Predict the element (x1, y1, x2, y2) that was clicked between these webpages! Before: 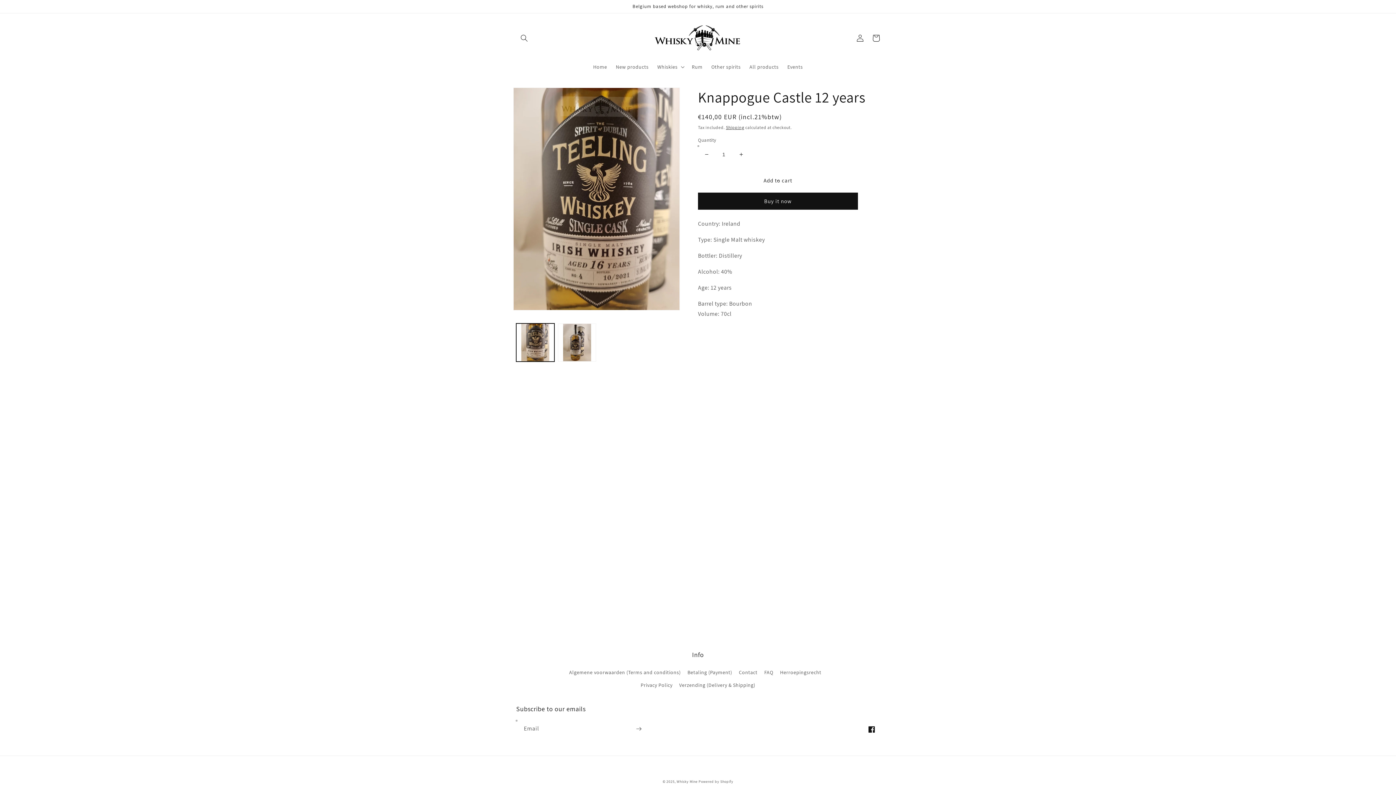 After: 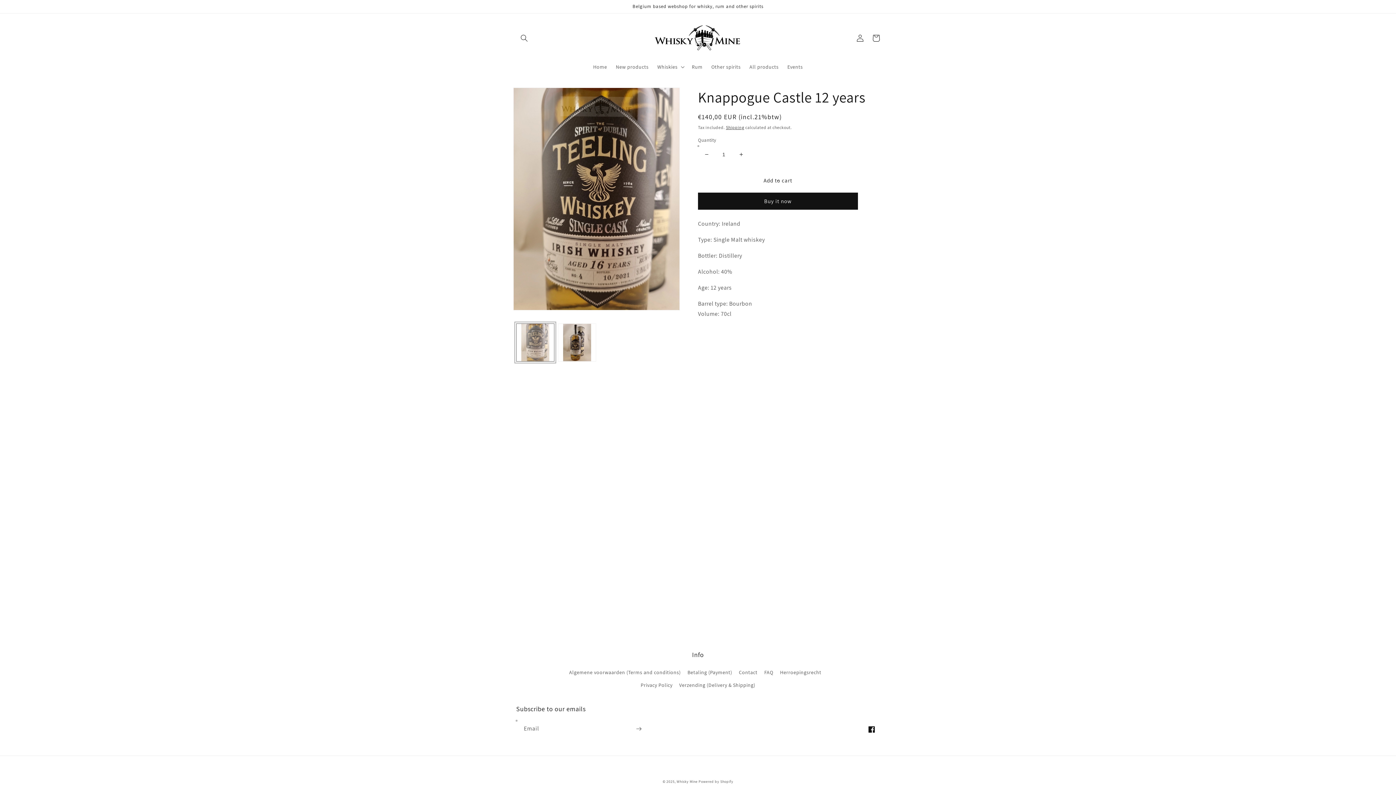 Action: bbox: (516, 323, 554, 361) label: Load image 1 in gallery view